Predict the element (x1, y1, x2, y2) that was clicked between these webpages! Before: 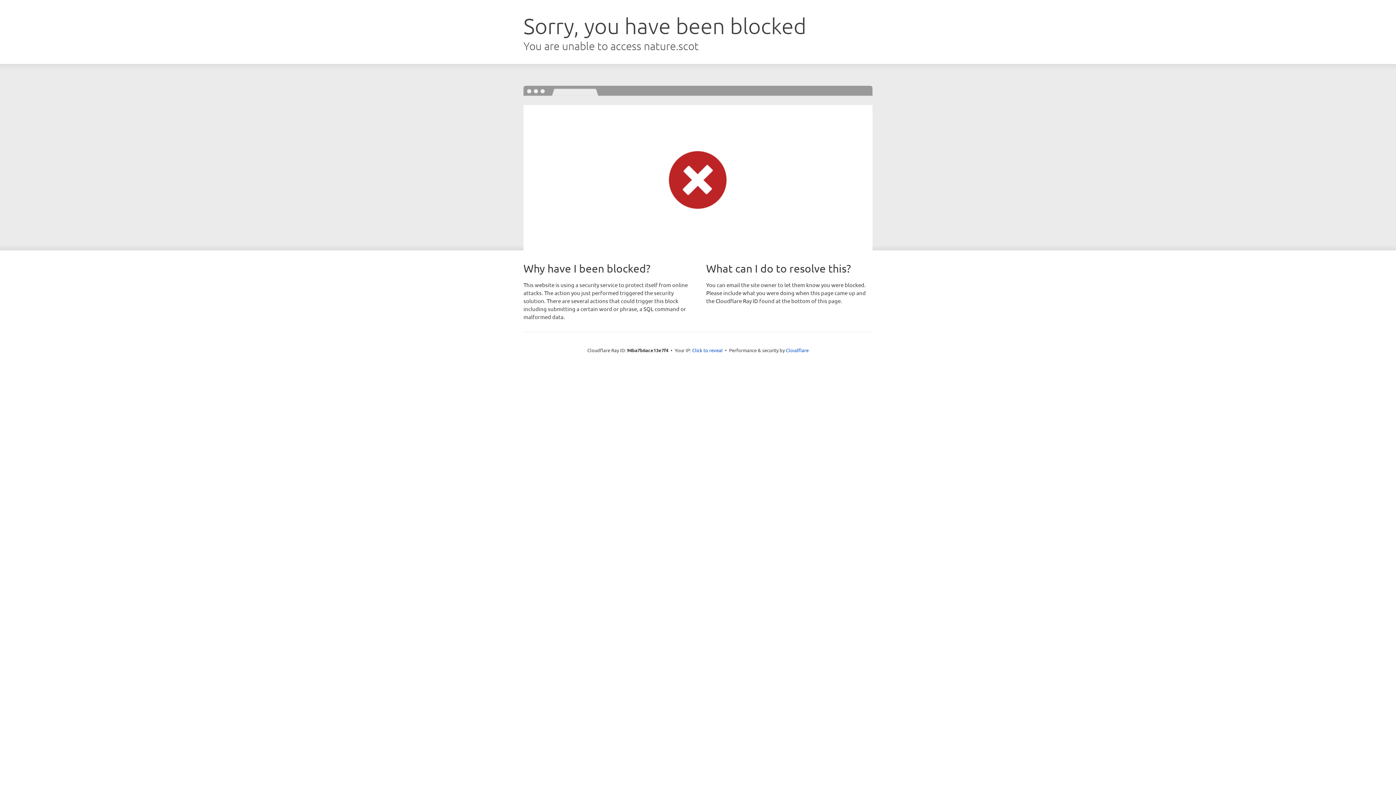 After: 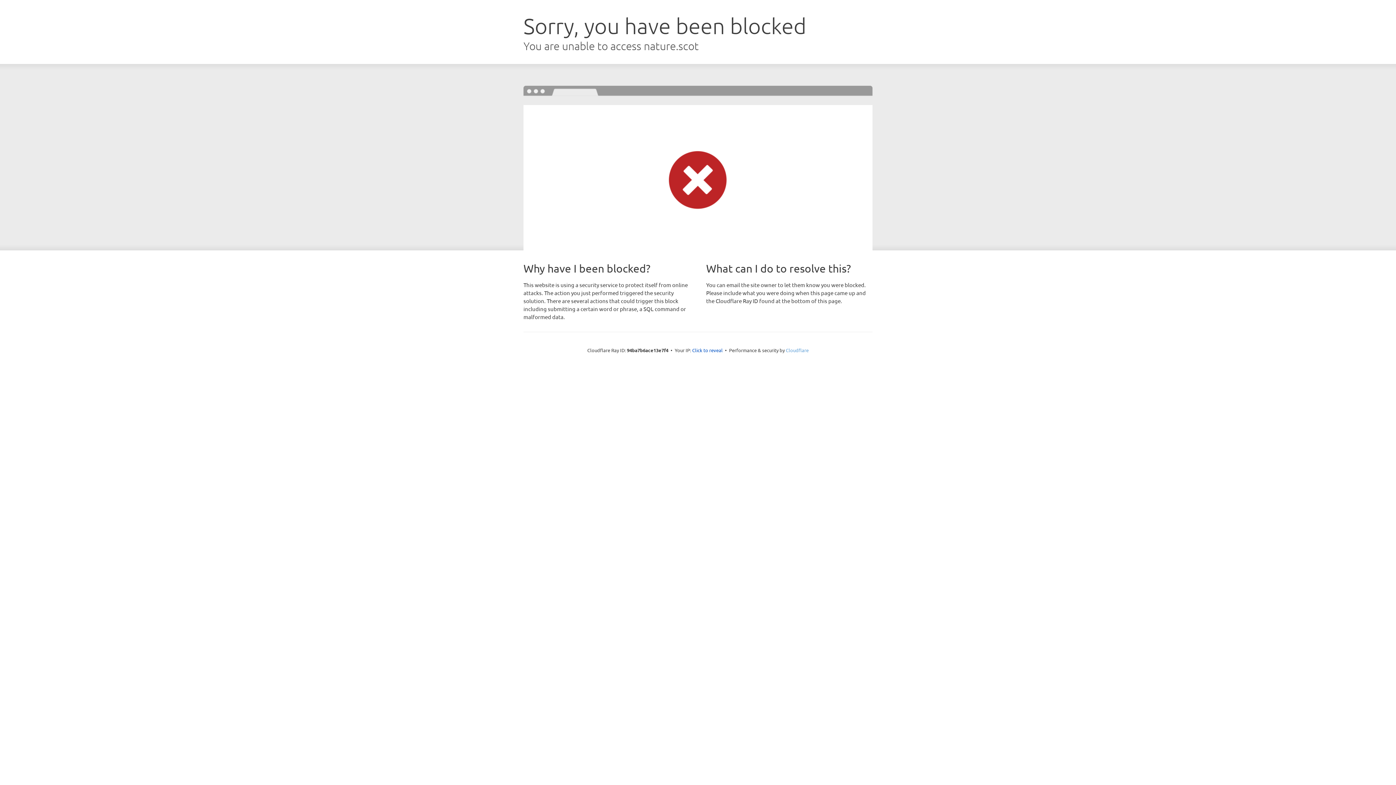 Action: label: Cloudflare bbox: (786, 347, 808, 353)